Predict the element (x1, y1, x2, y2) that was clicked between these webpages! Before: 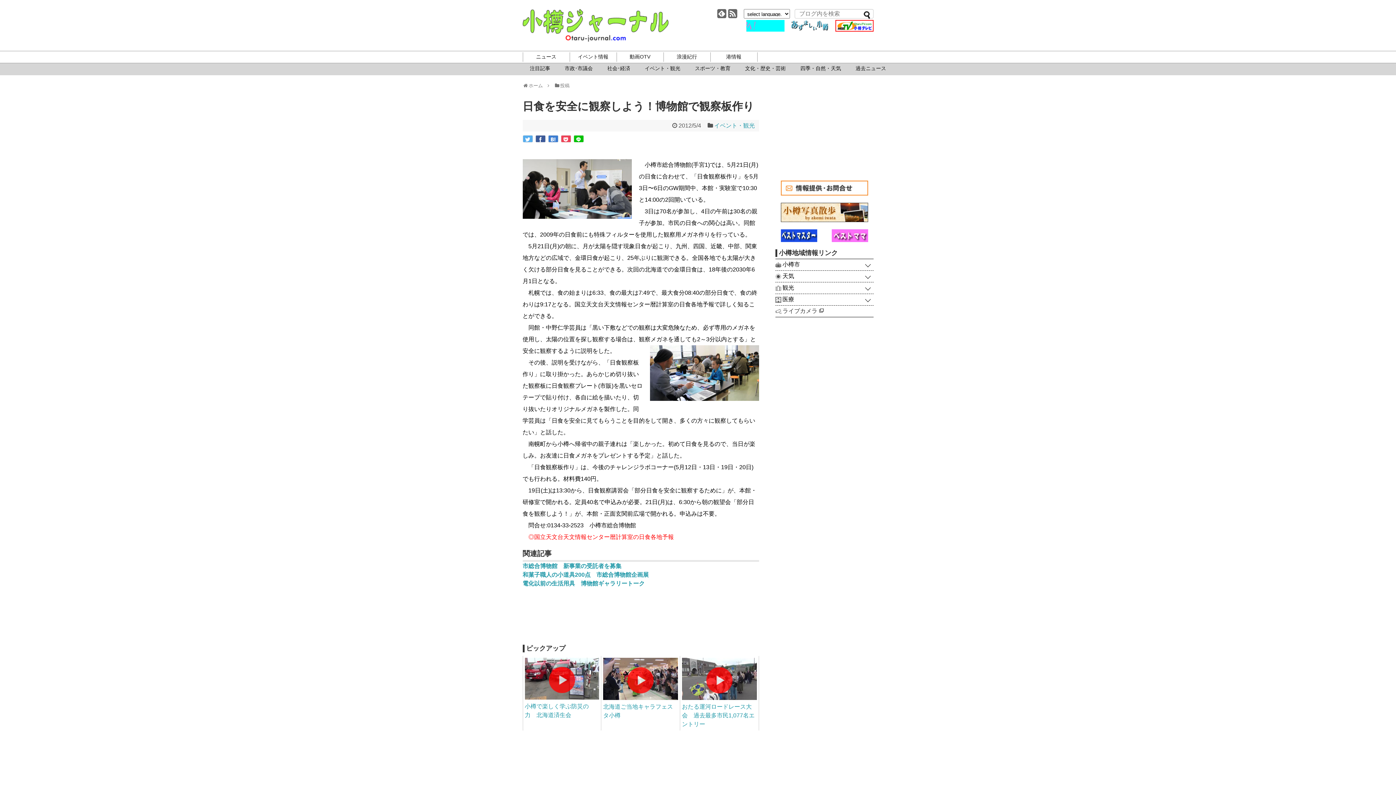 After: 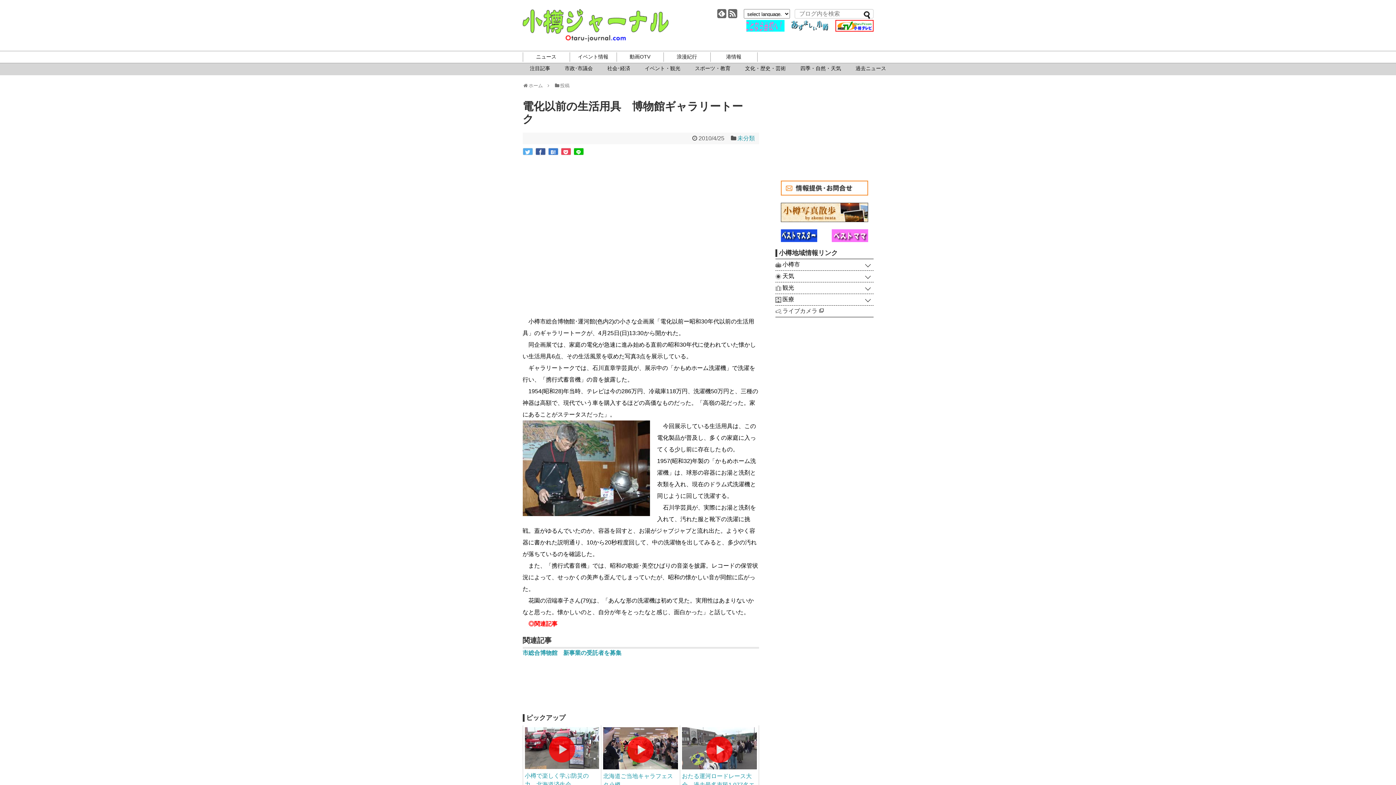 Action: bbox: (522, 580, 650, 587) label: 電化以前の生活用具　博物館ギャラリートーク　